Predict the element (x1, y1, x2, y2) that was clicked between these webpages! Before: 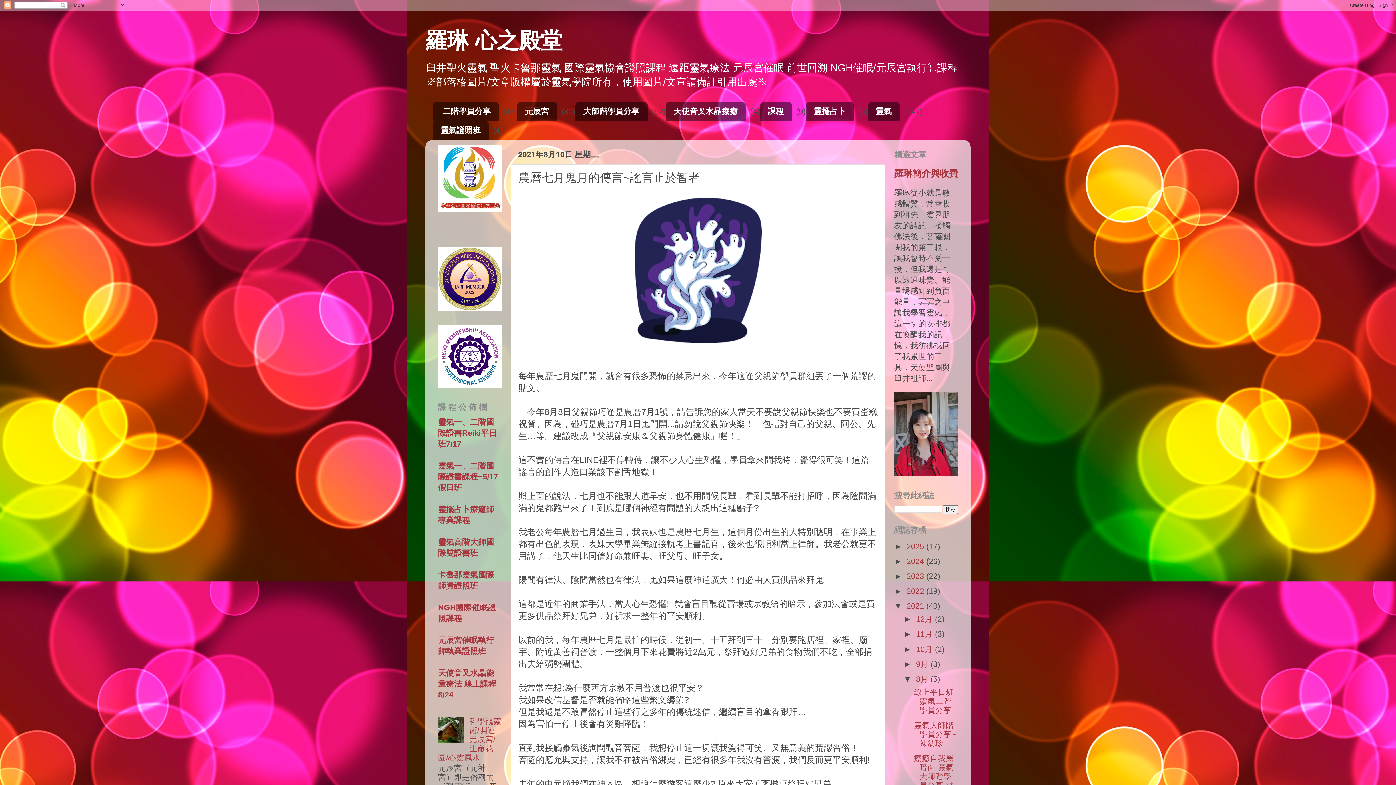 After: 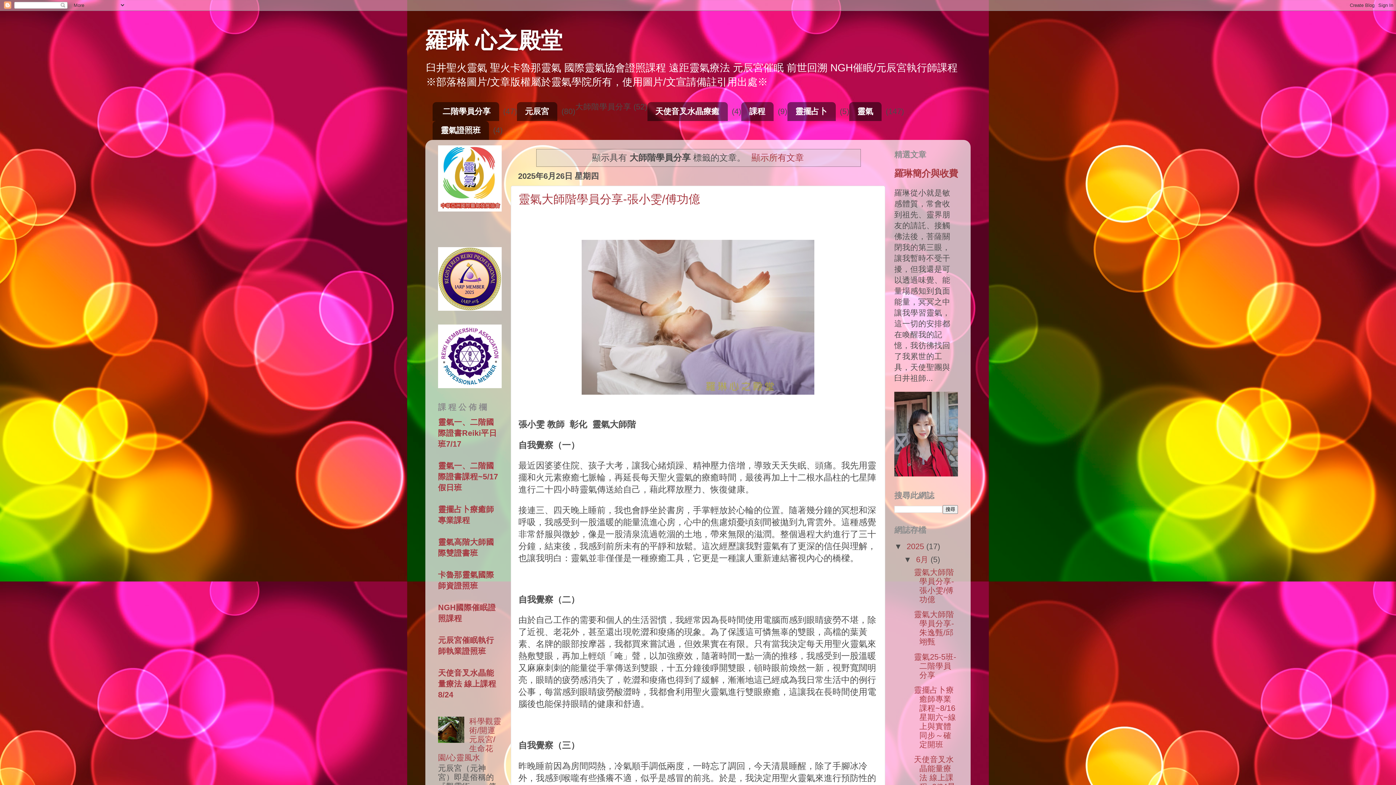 Action: bbox: (575, 102, 647, 121) label: 大師階學員分享